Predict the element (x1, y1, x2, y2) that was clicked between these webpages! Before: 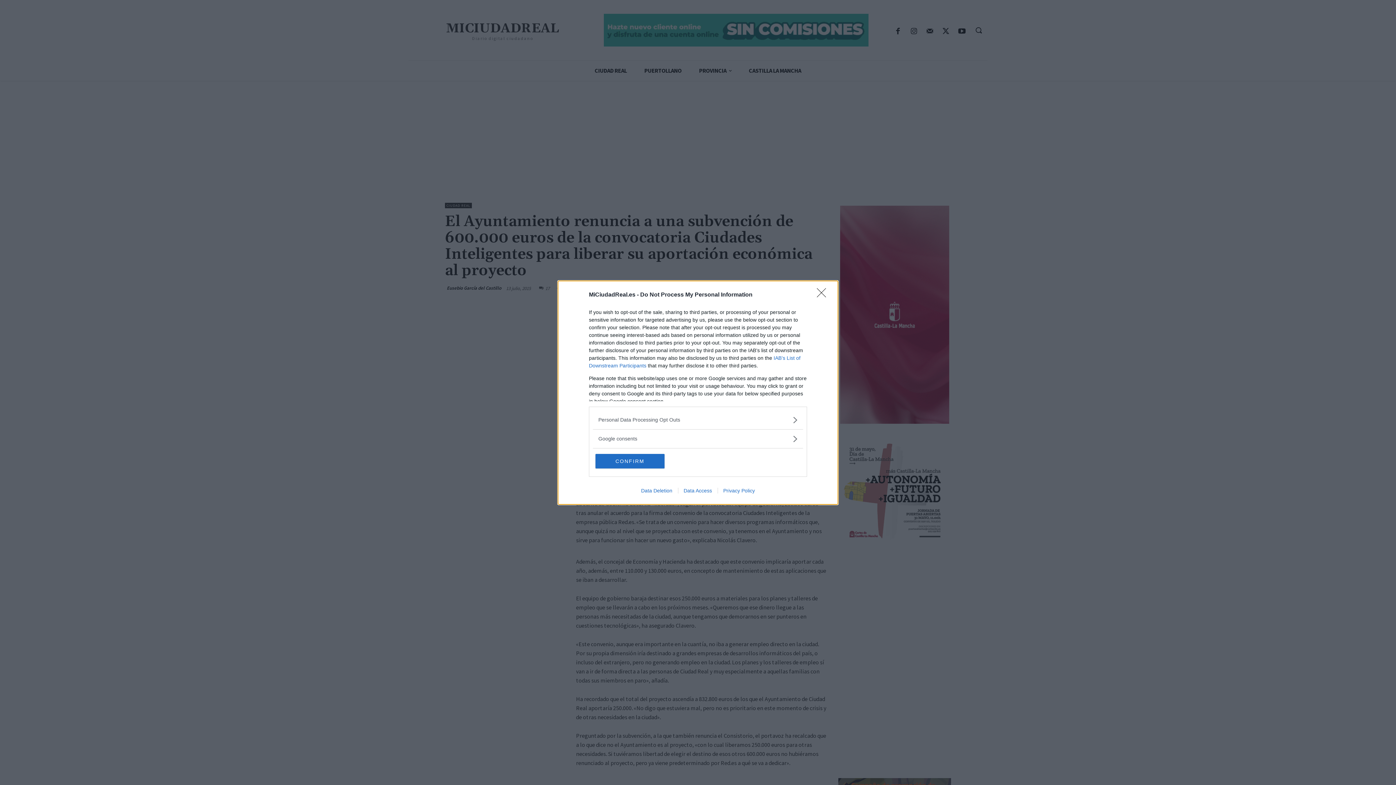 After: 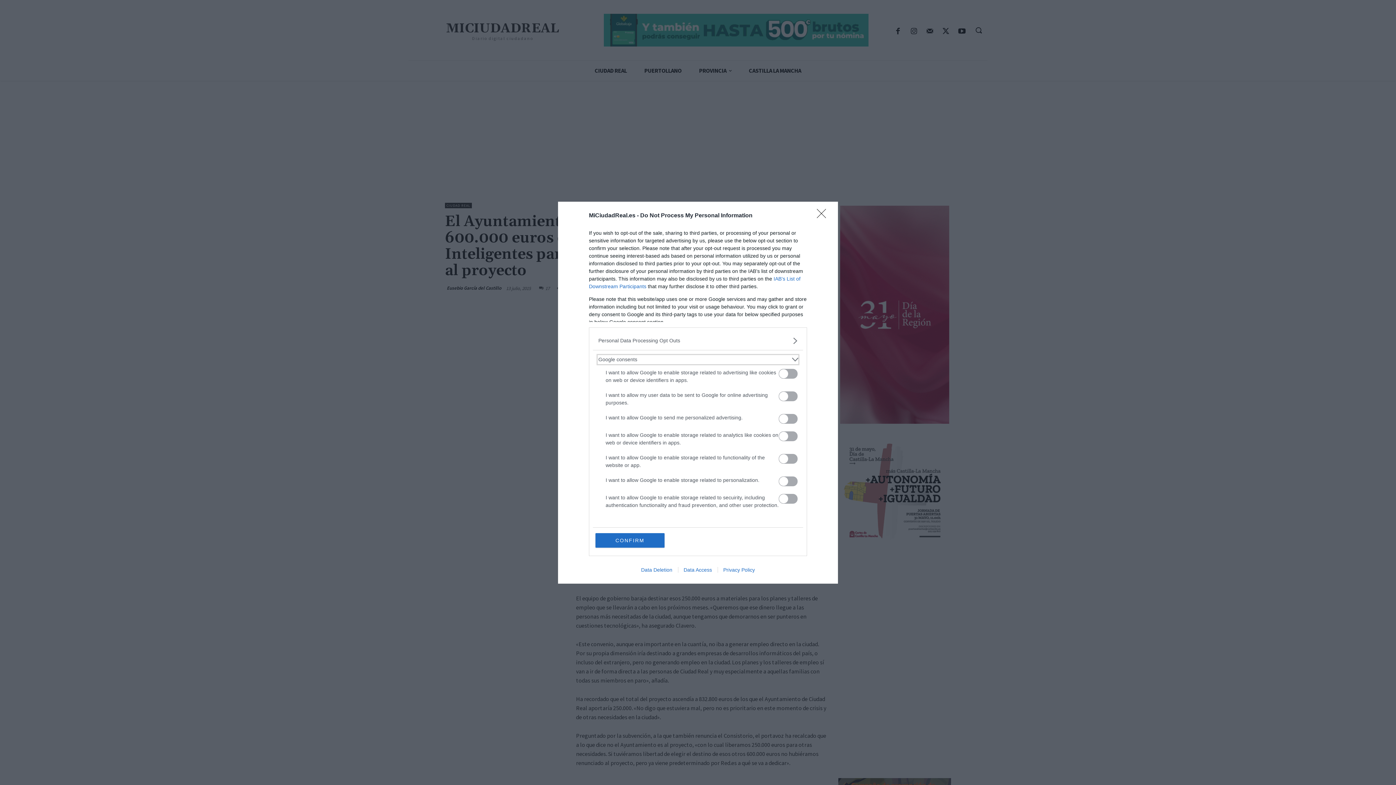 Action: label: Google consents bbox: (598, 435, 797, 442)